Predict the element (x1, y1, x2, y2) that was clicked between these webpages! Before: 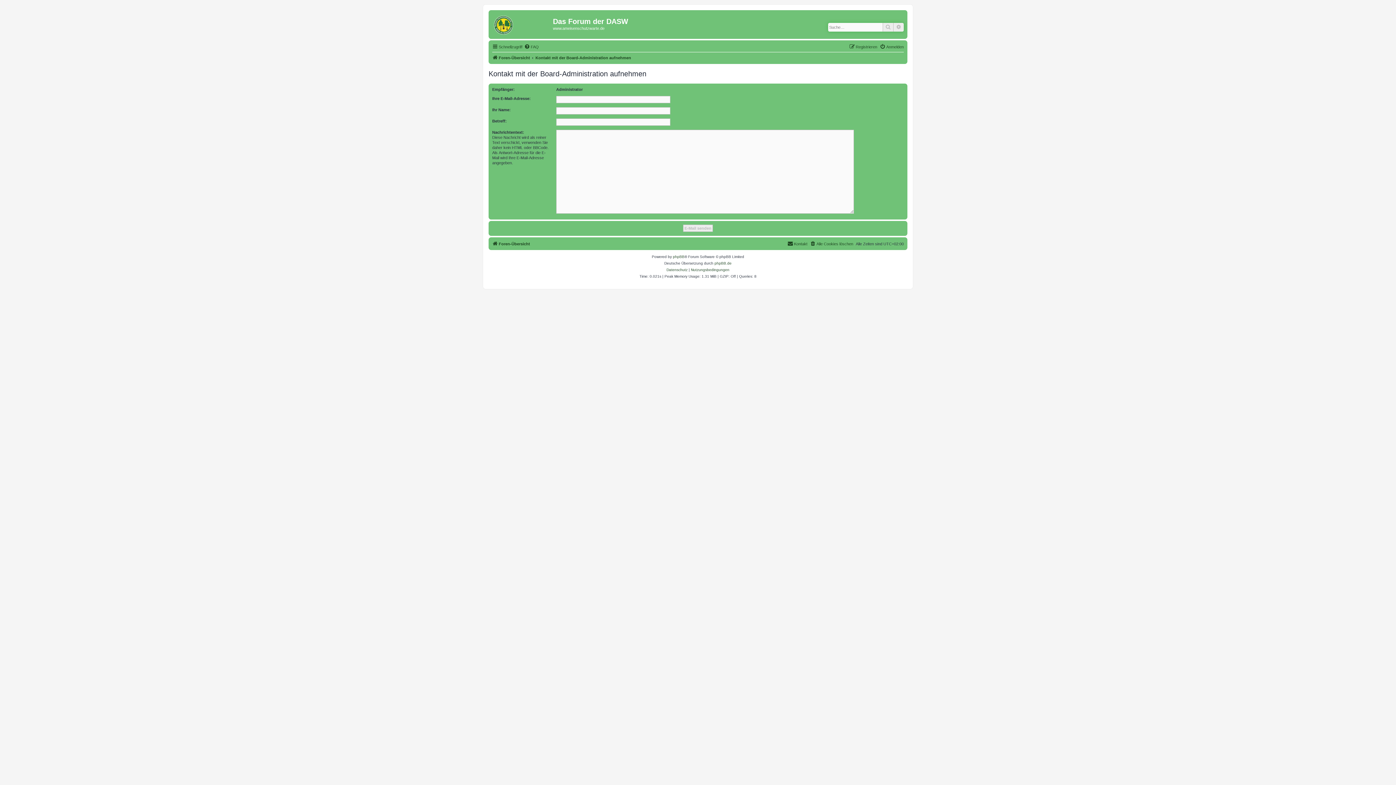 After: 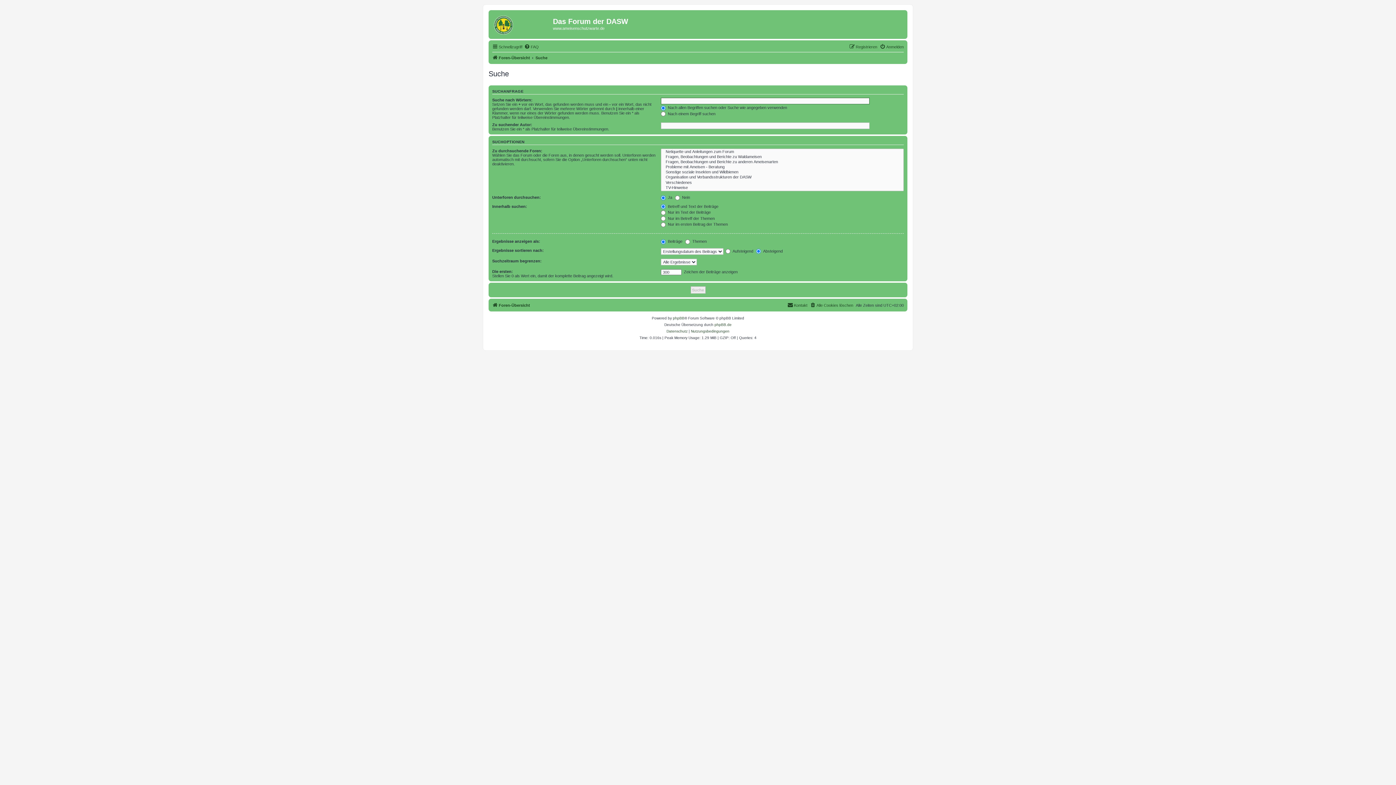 Action: label: Erweiterte Suche bbox: (893, 22, 904, 31)